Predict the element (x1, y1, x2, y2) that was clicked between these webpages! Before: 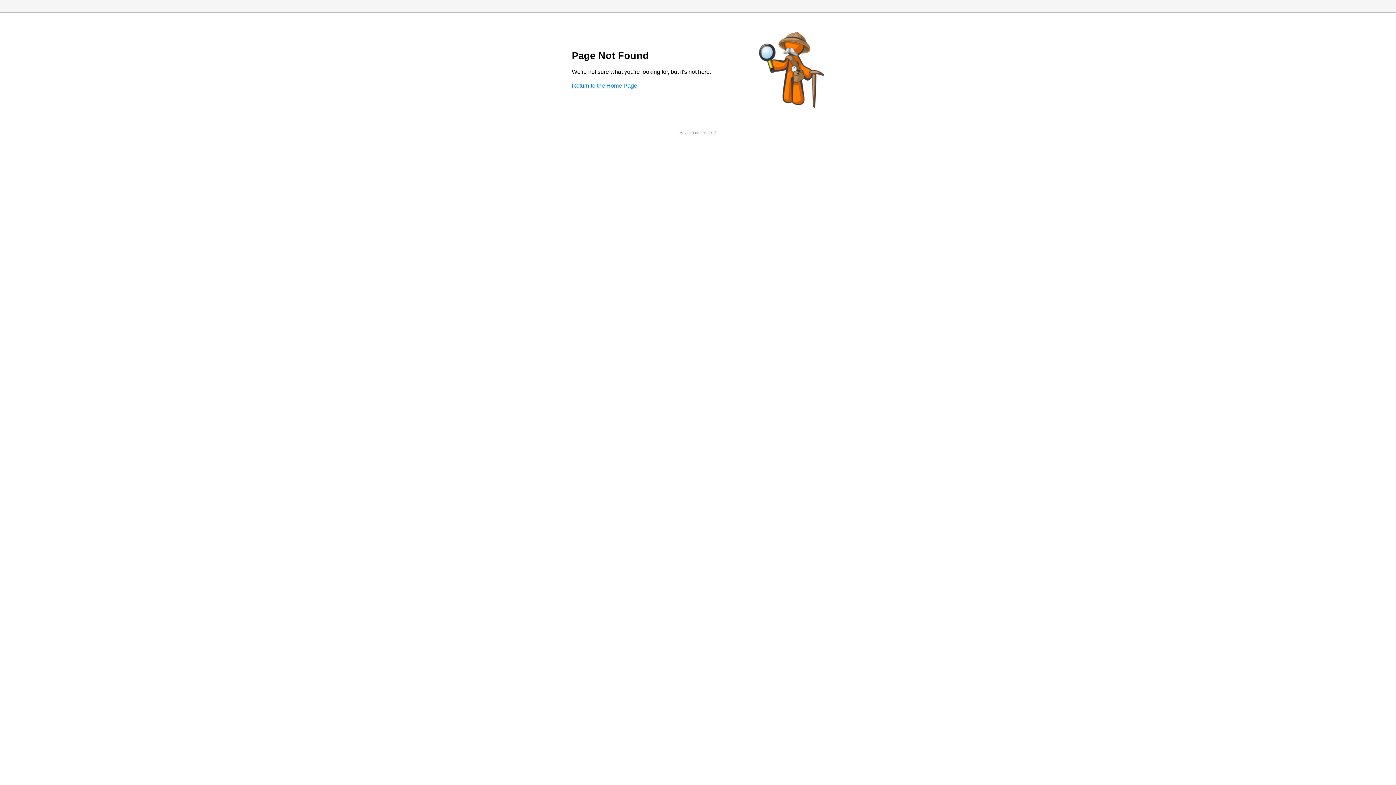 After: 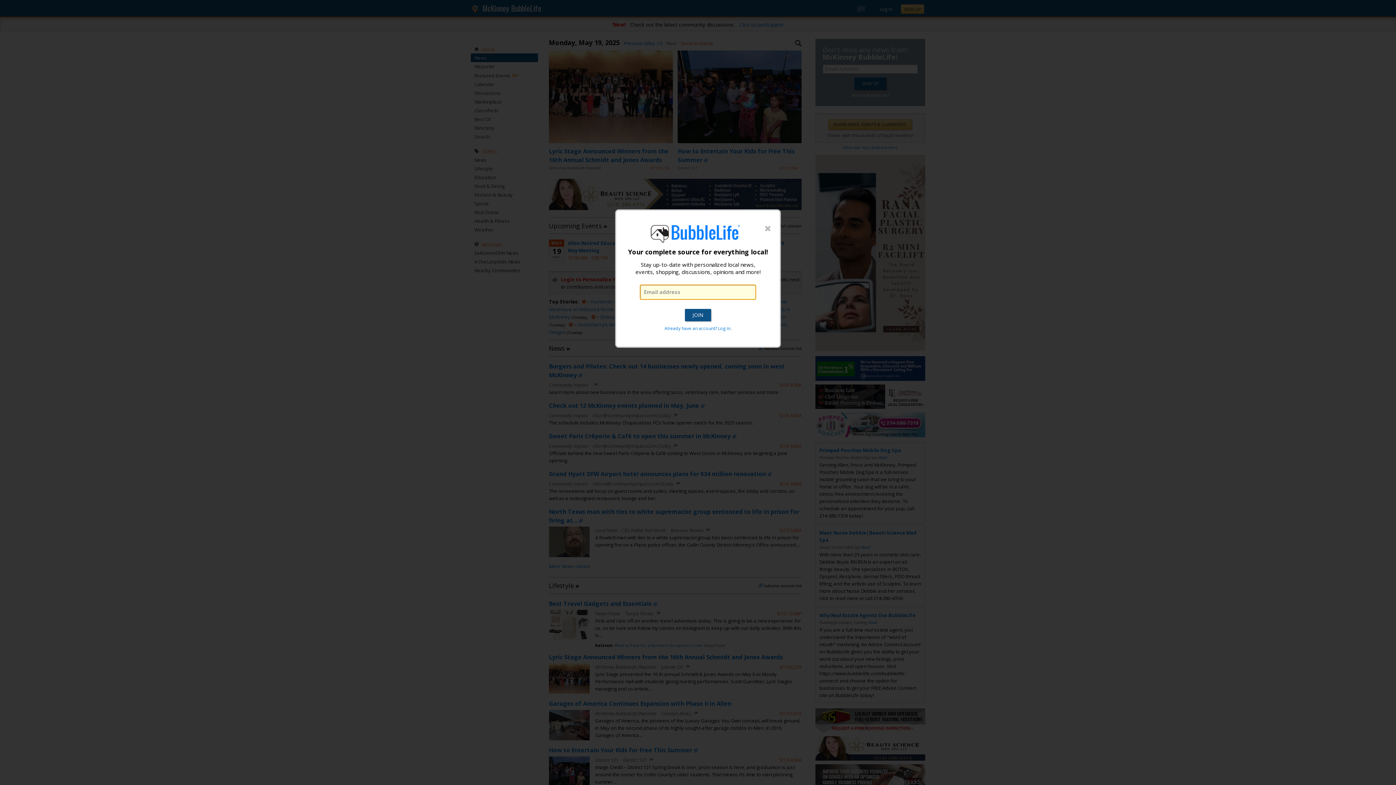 Action: label: Return to the Home Page bbox: (572, 82, 637, 88)